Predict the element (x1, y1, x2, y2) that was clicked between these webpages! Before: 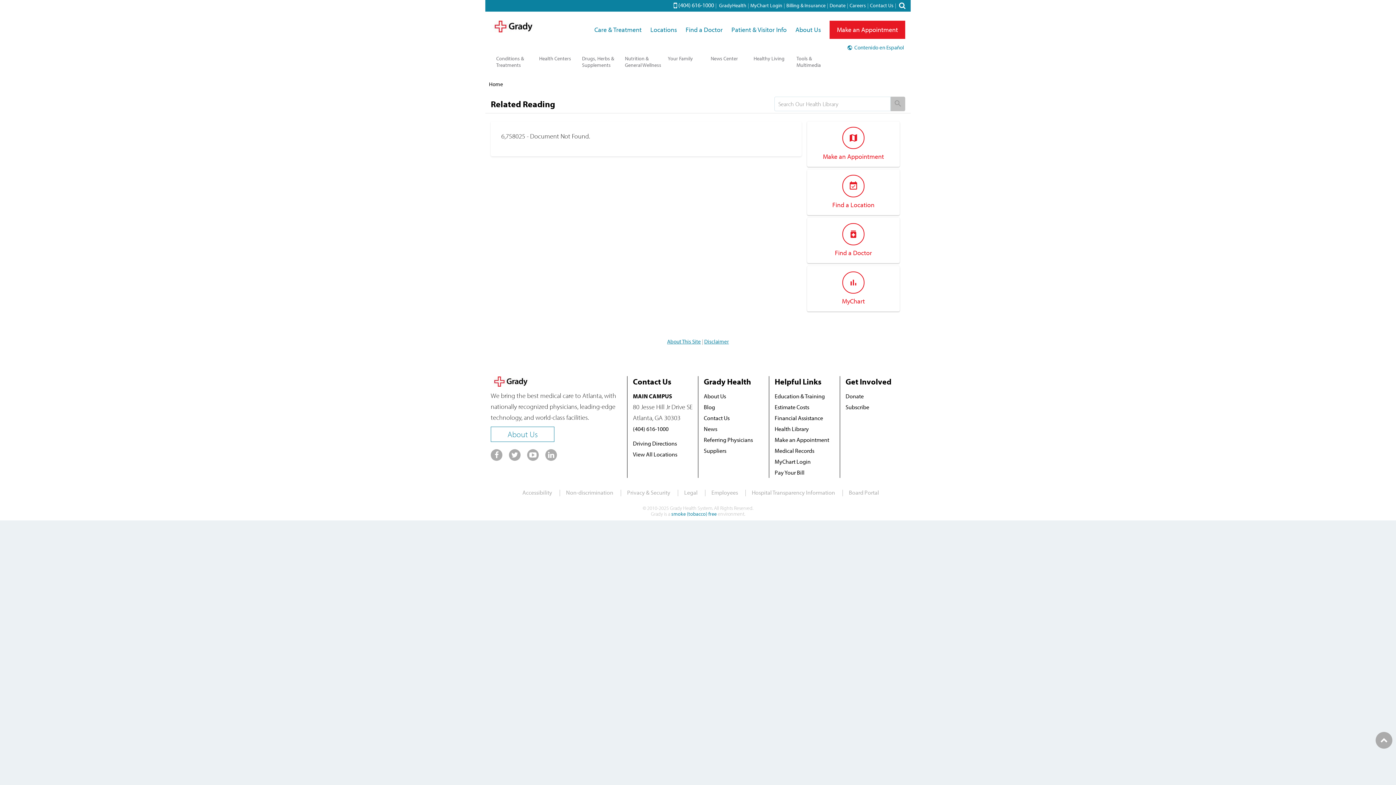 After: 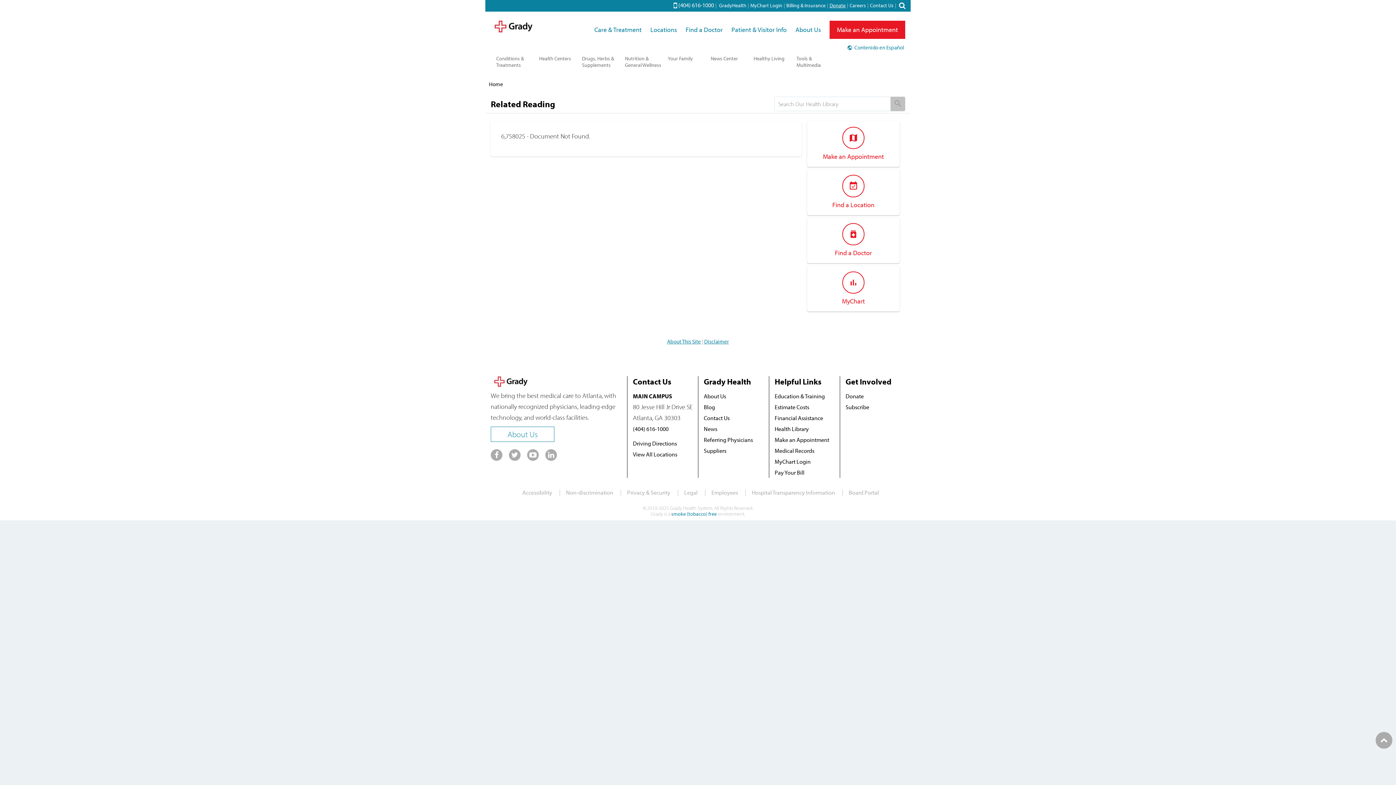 Action: label: Donate bbox: (829, 2, 845, 8)